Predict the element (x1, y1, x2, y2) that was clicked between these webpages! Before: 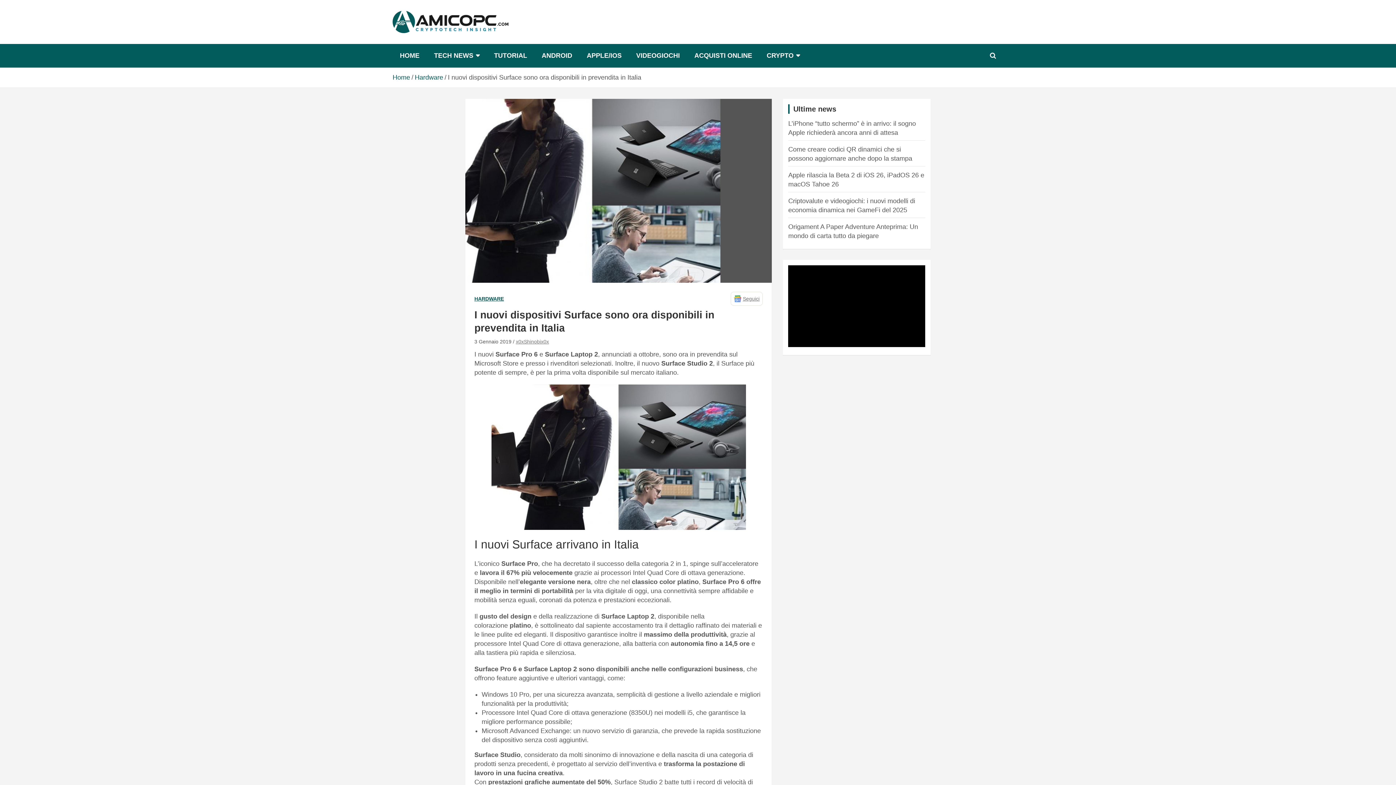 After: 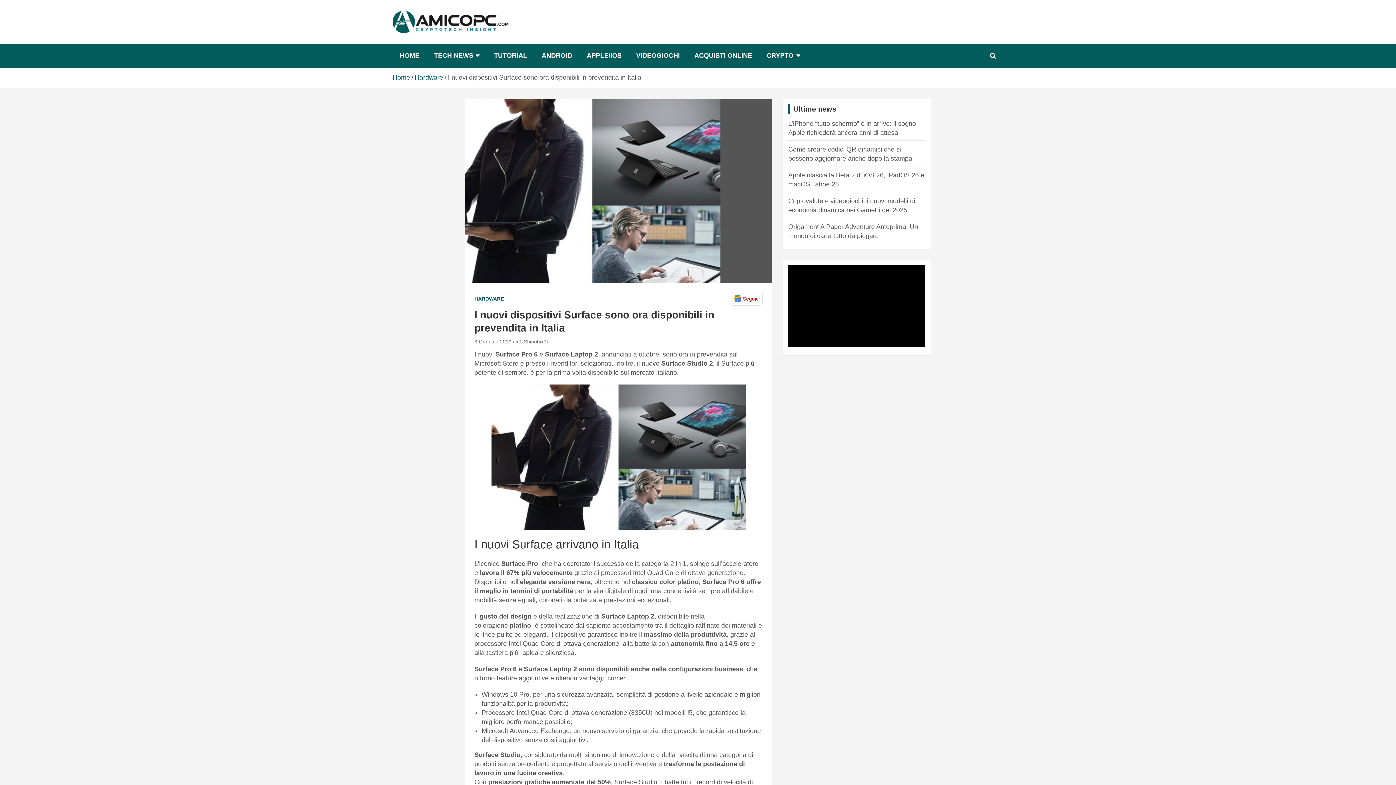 Action: label: Seguici bbox: (730, 292, 763, 305)